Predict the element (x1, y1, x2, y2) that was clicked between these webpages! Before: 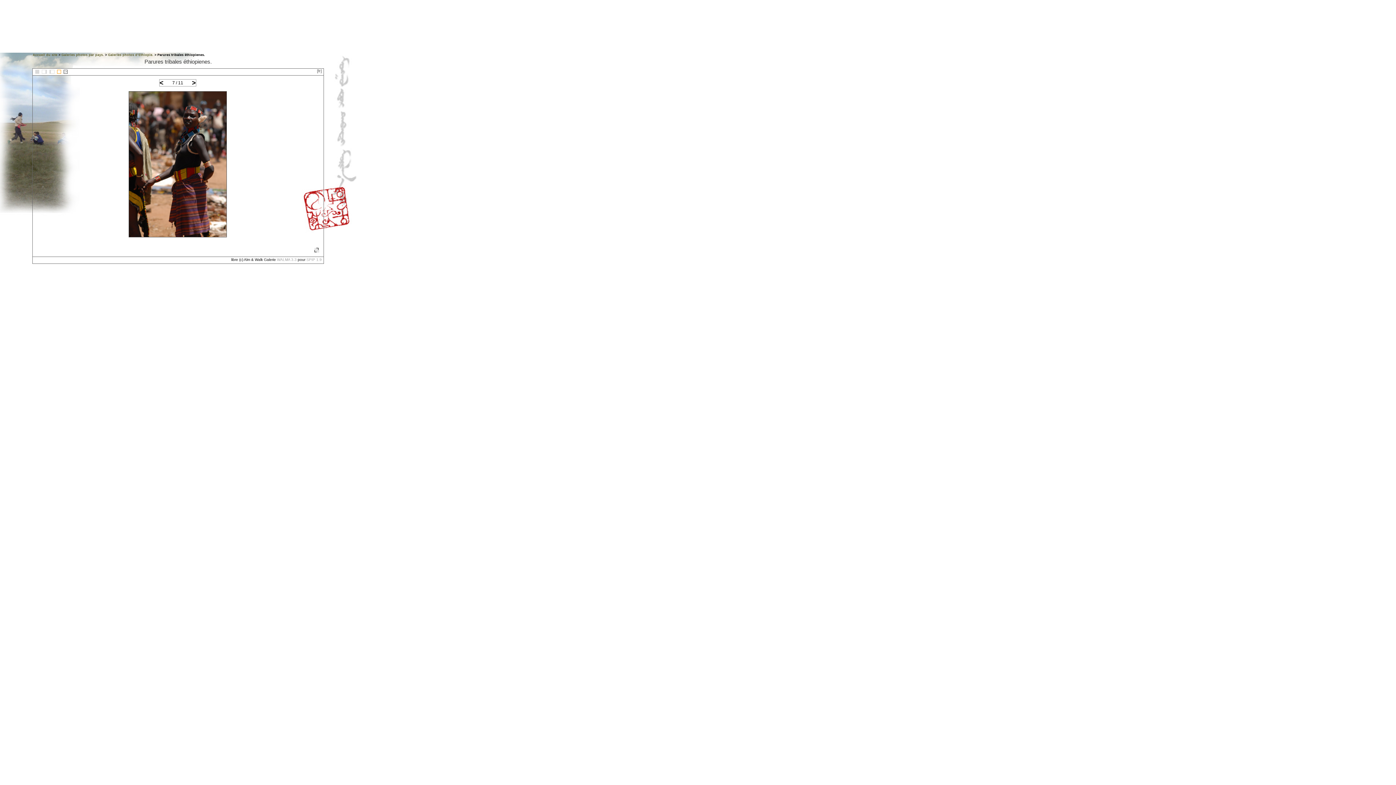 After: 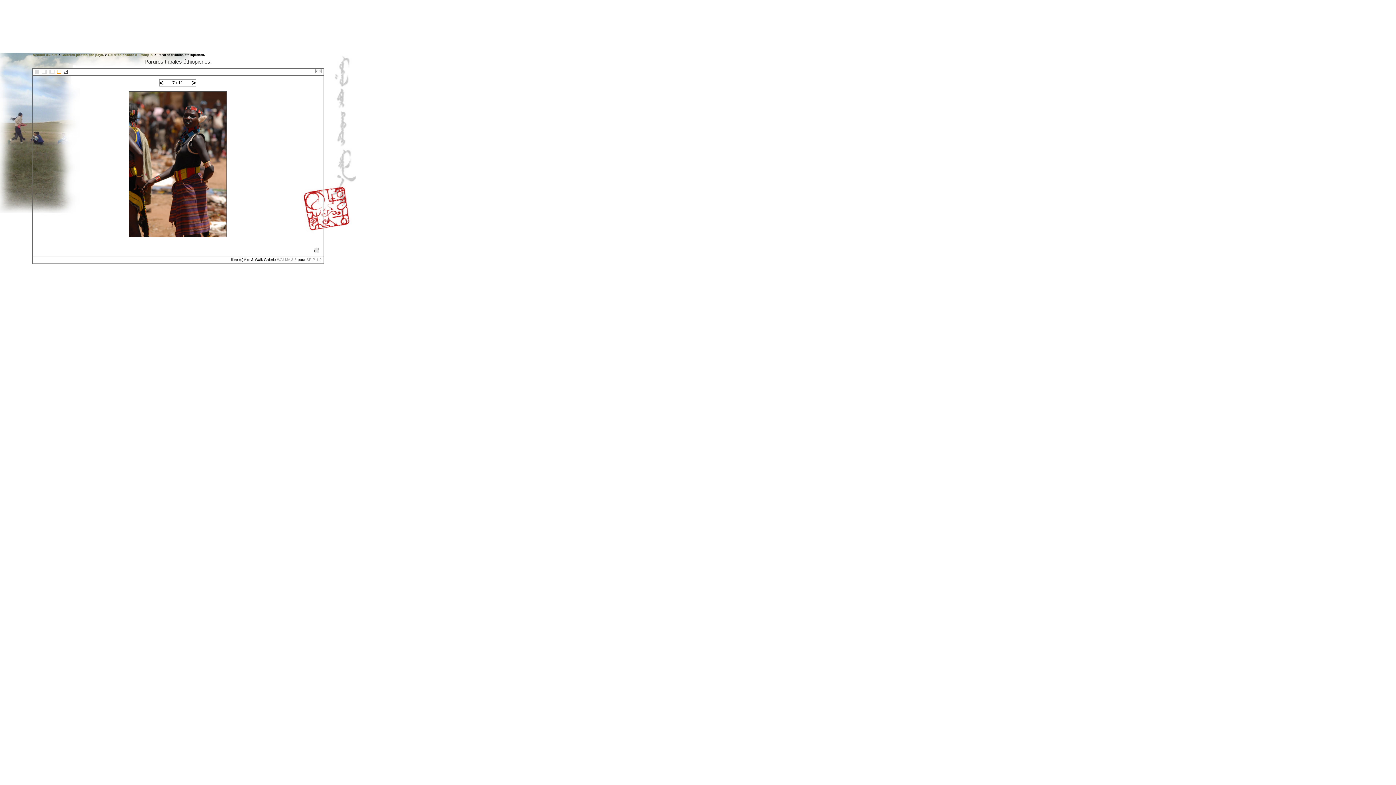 Action: bbox: (317, 68, 321, 73) label: [fr]